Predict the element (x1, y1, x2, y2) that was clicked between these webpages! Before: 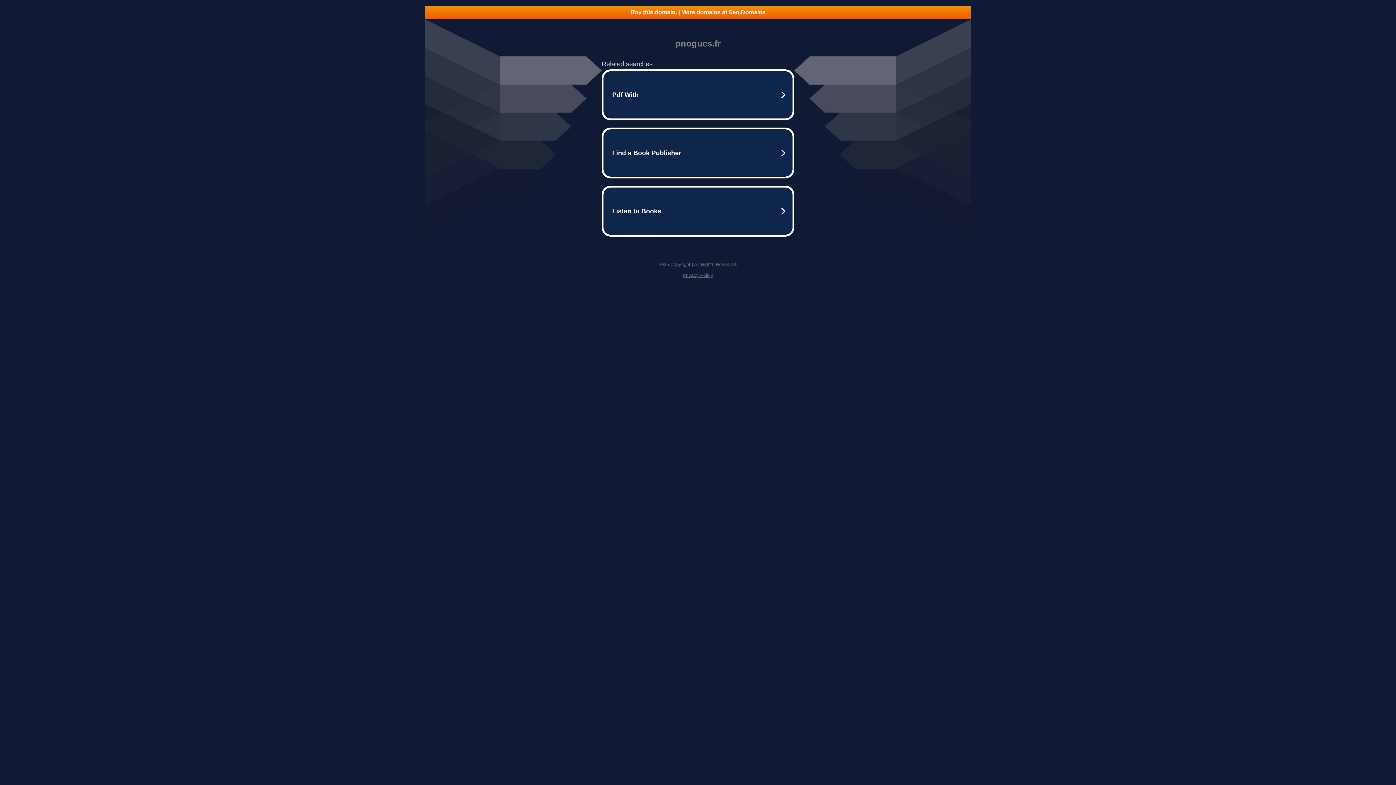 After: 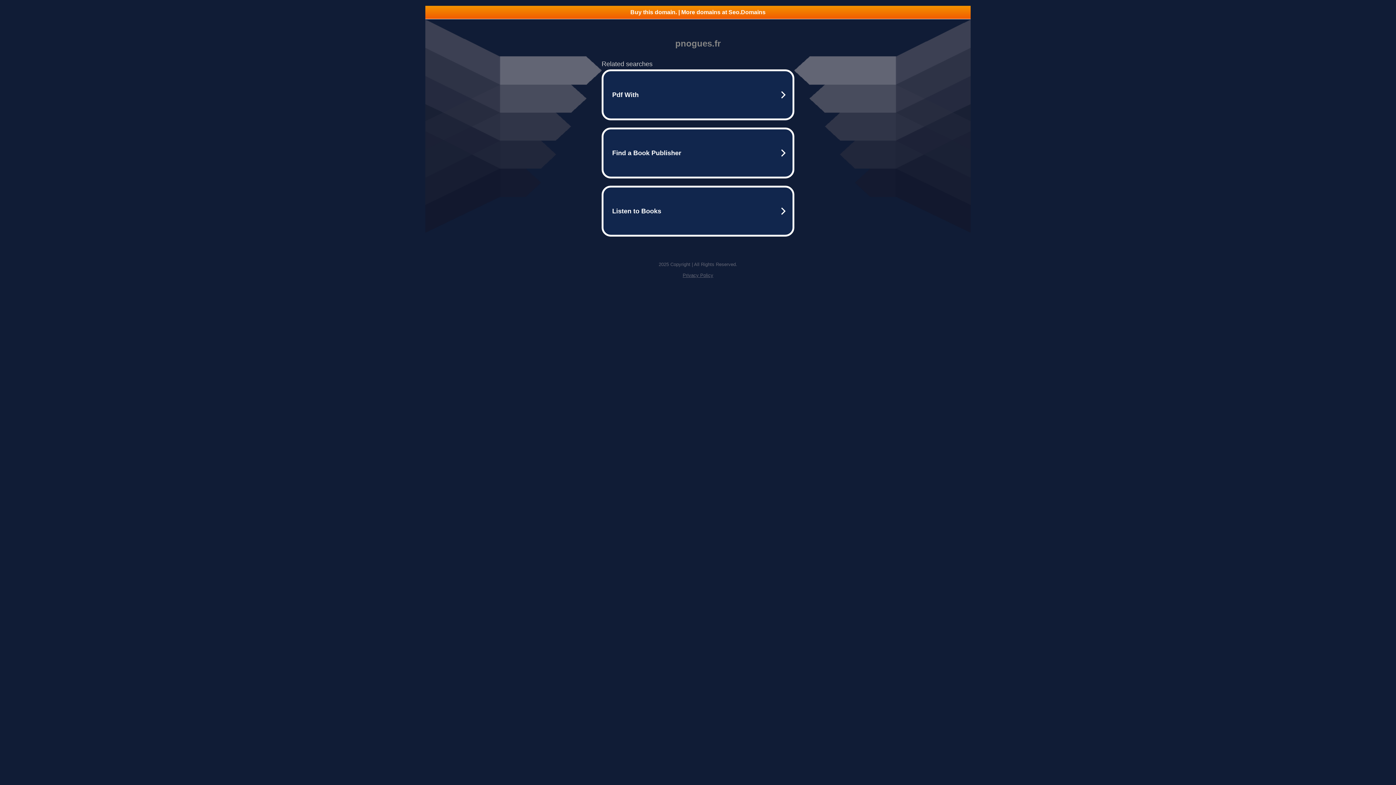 Action: bbox: (682, 272, 713, 278) label: Privacy Policy